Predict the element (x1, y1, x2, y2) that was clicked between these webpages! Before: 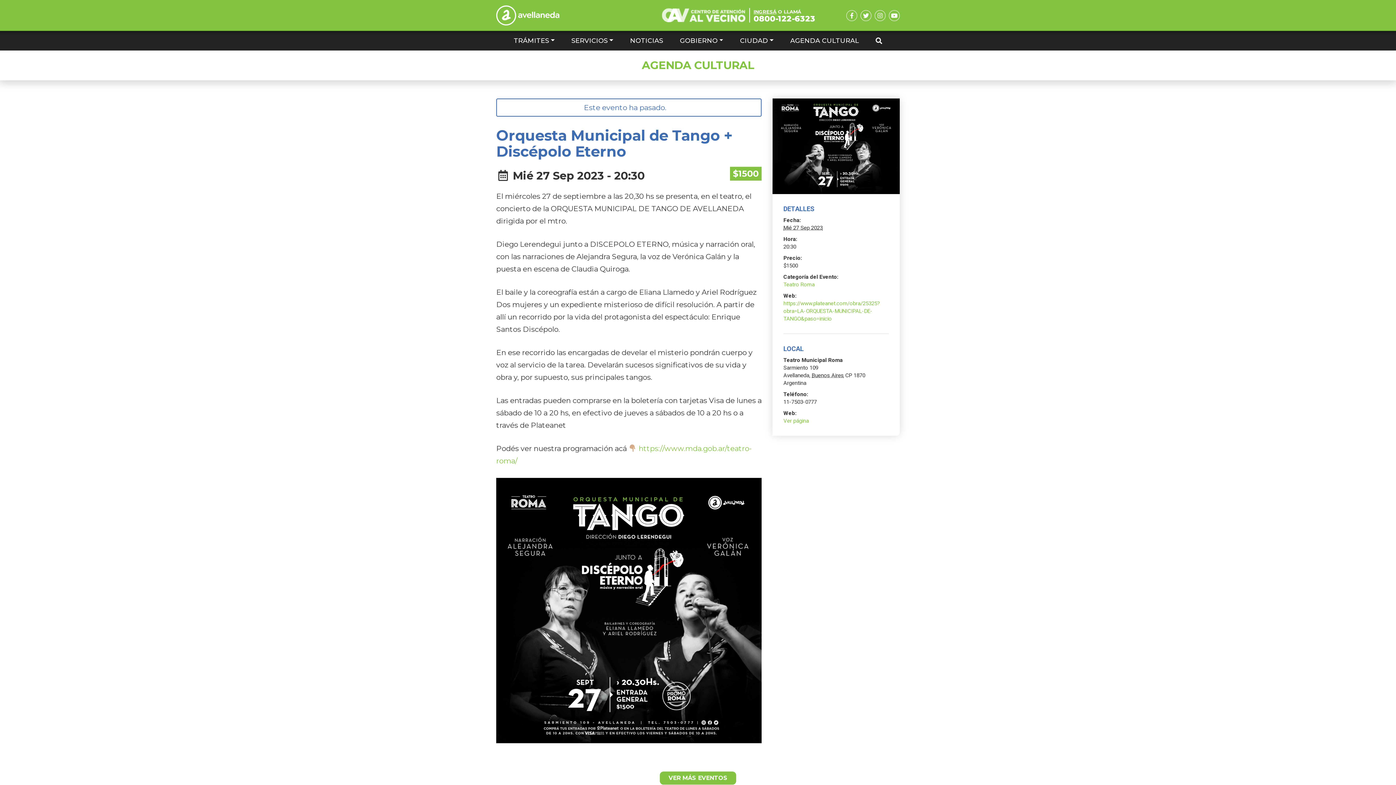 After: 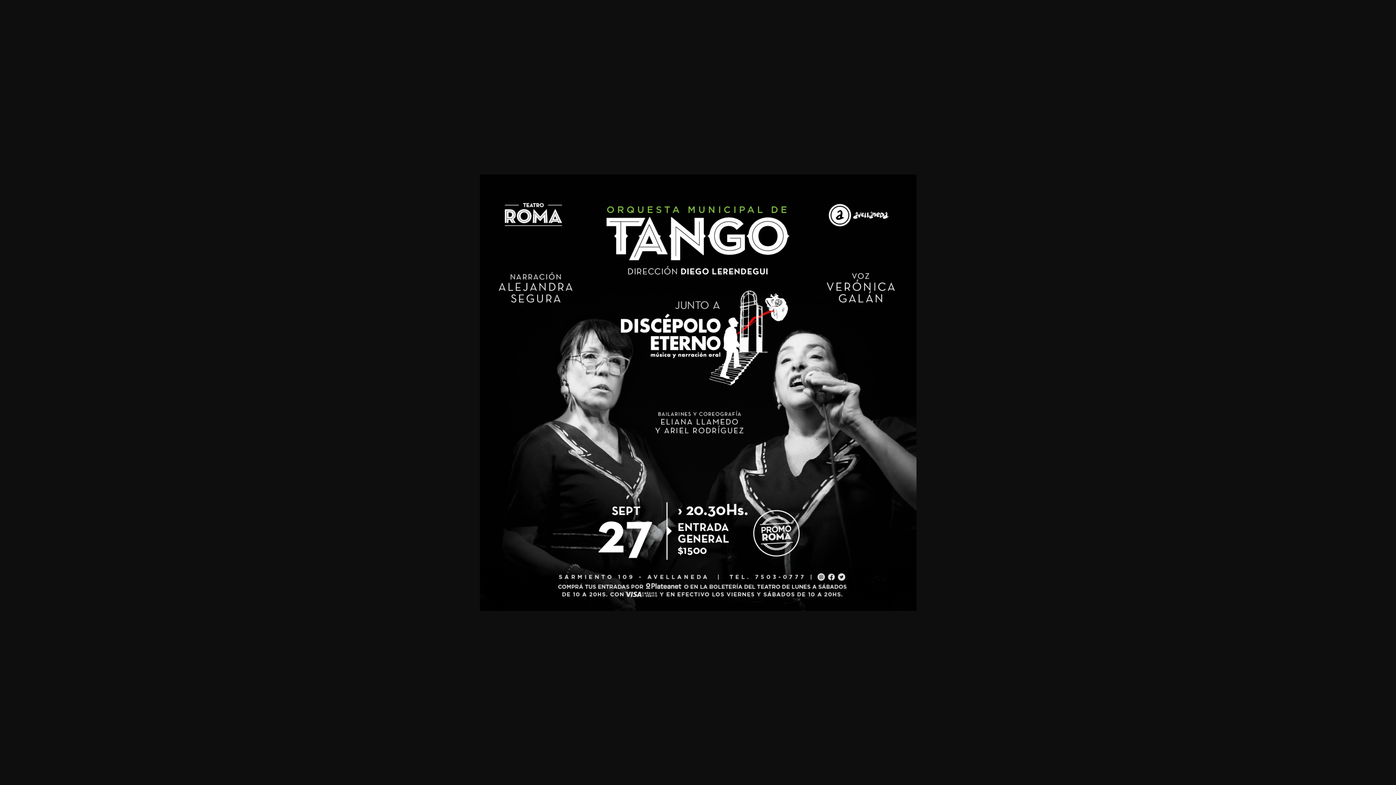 Action: bbox: (496, 605, 761, 614)